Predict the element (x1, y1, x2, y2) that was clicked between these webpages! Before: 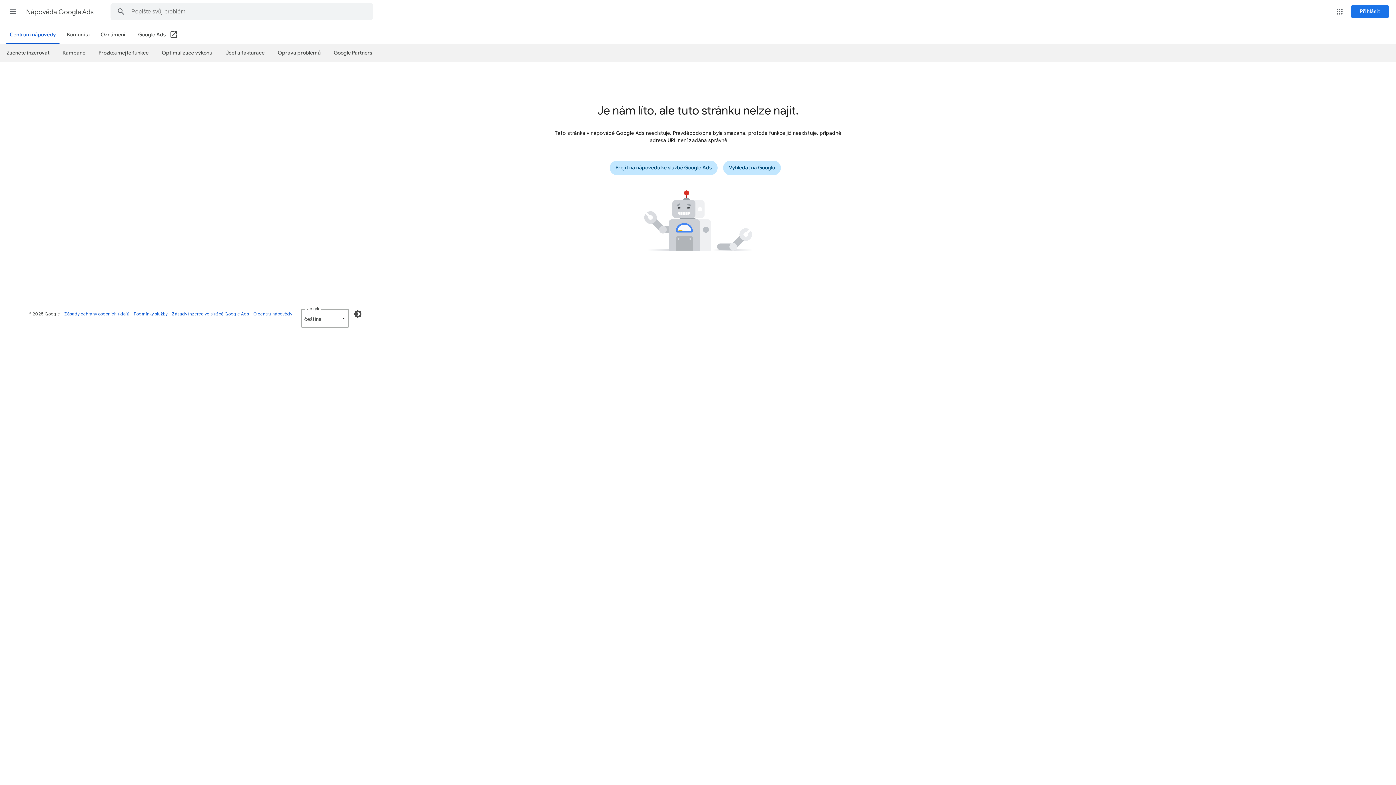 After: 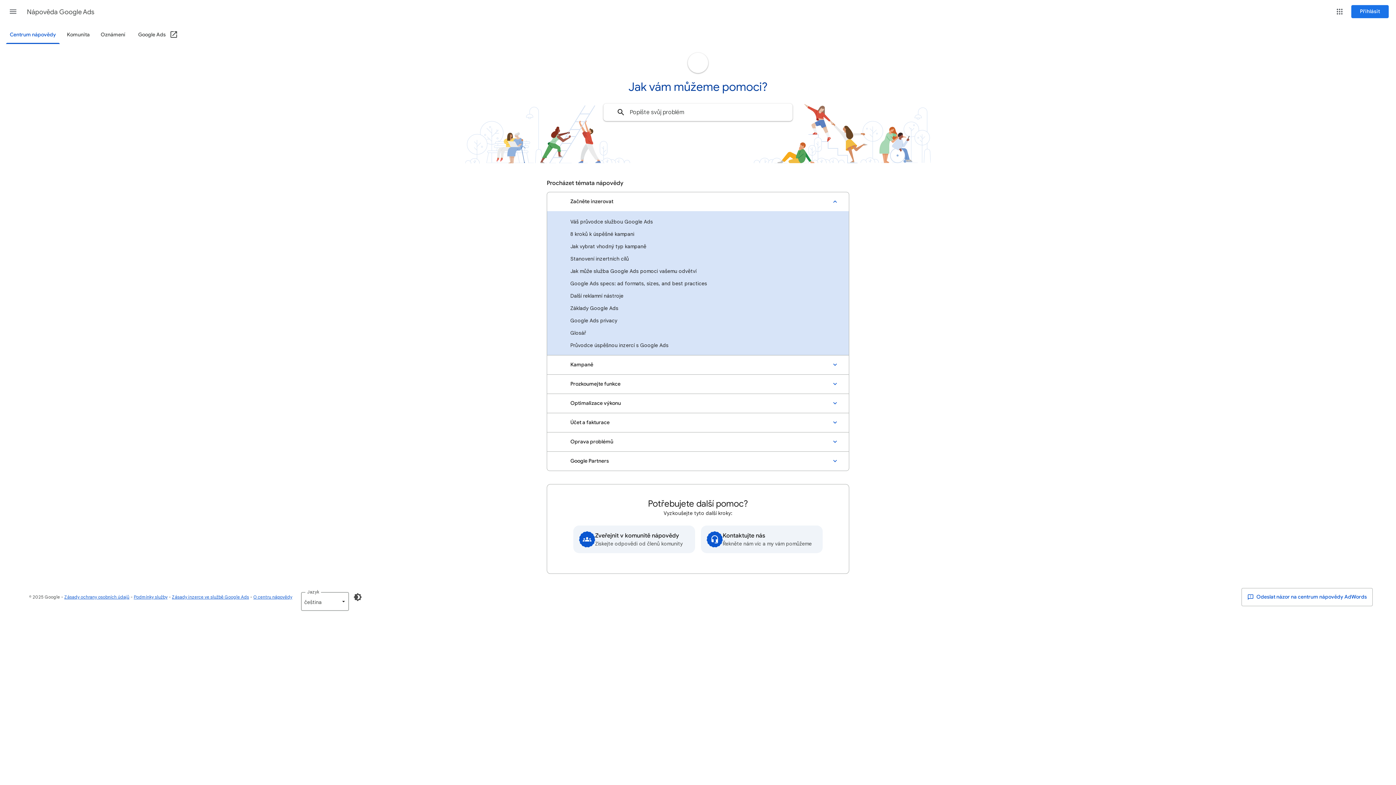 Action: label: Přejít na nápovědu ke službě Google Ads bbox: (609, 160, 717, 175)